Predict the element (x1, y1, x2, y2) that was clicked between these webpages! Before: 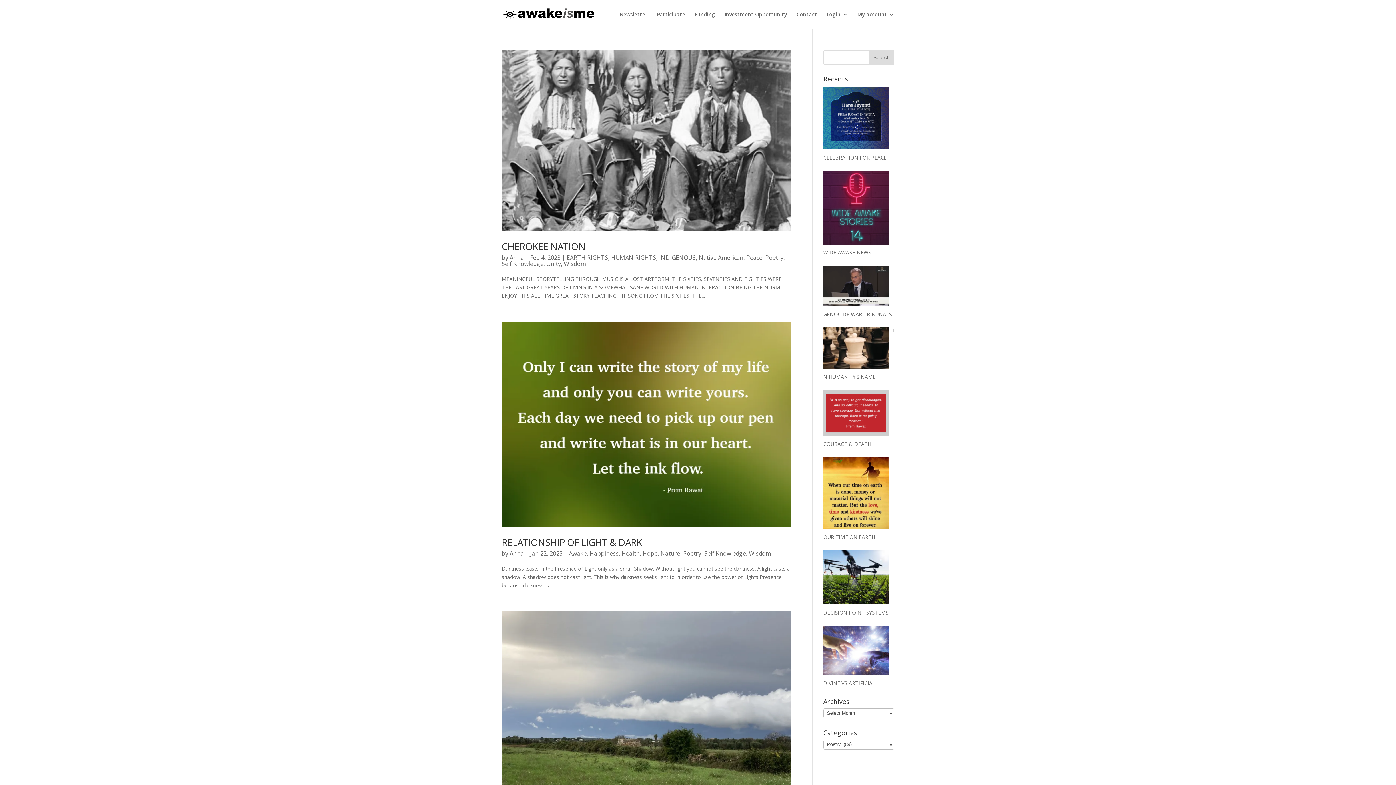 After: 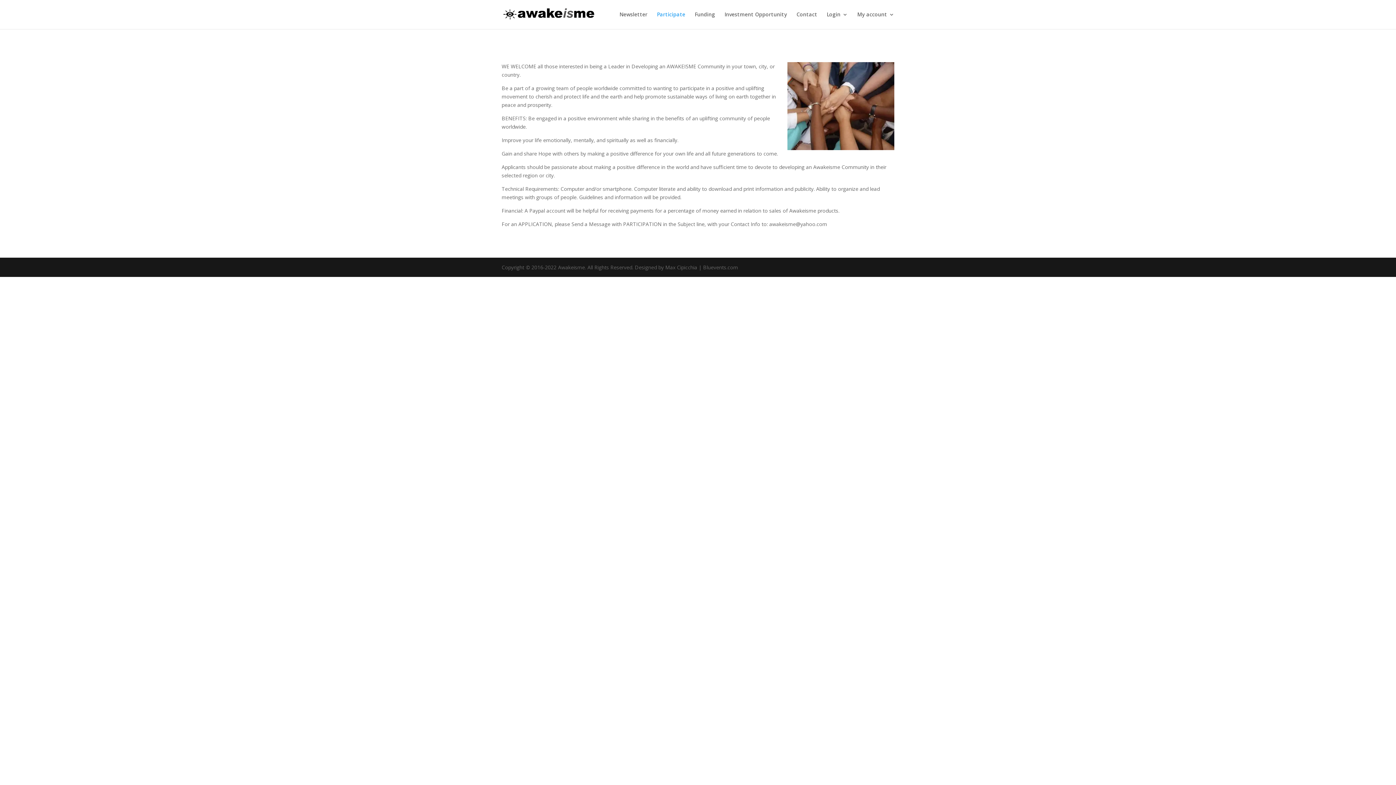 Action: label: Participate bbox: (657, 12, 685, 29)